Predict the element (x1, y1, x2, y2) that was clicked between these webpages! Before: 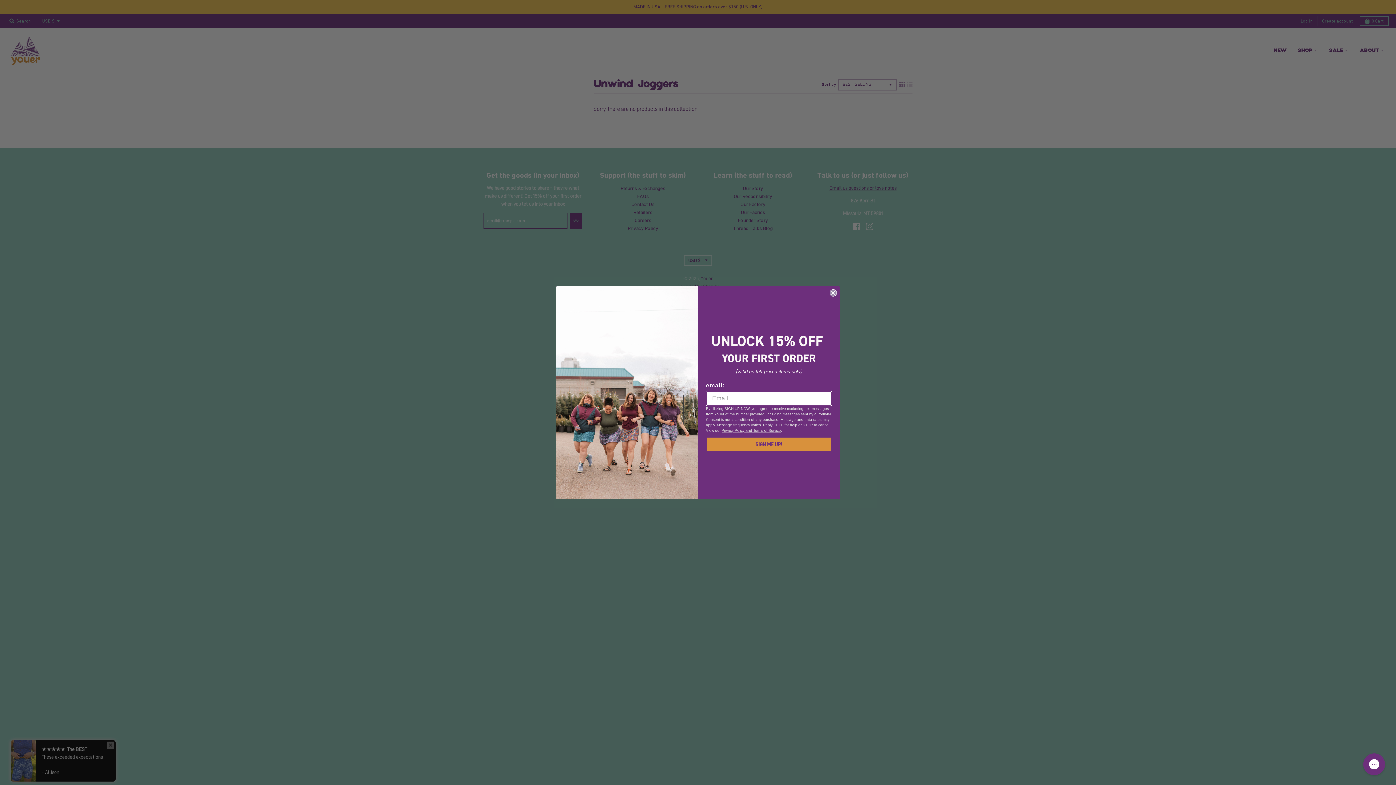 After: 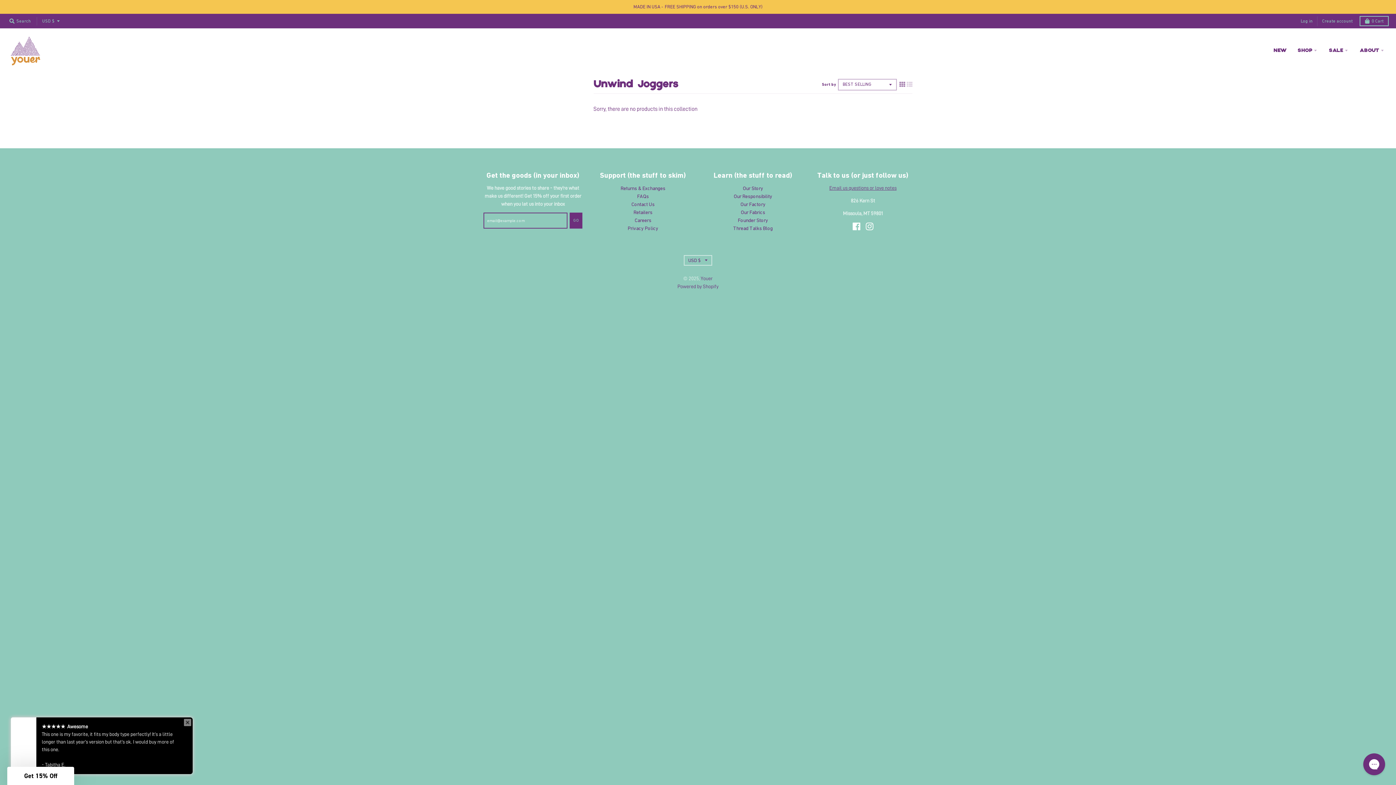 Action: label: Close dialog bbox: (829, 289, 837, 296)